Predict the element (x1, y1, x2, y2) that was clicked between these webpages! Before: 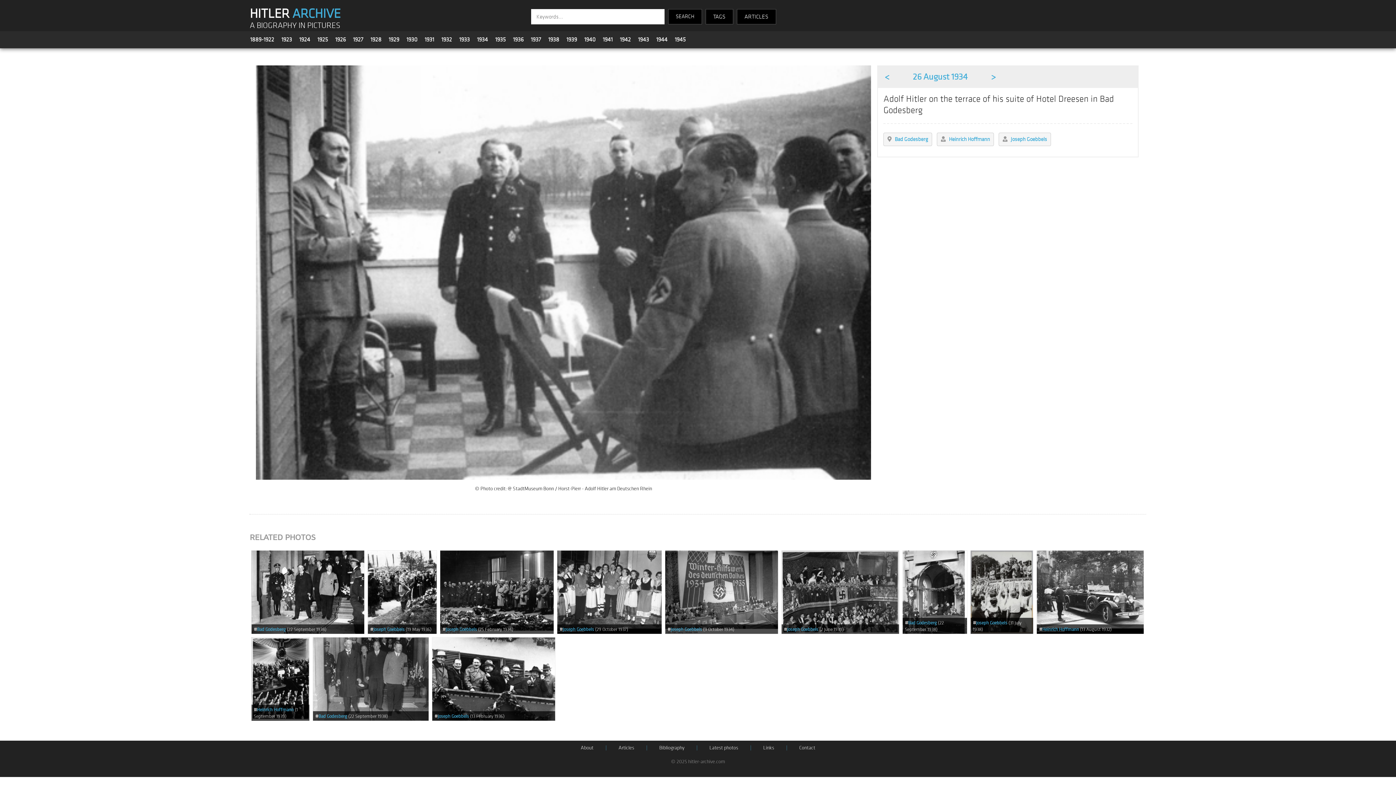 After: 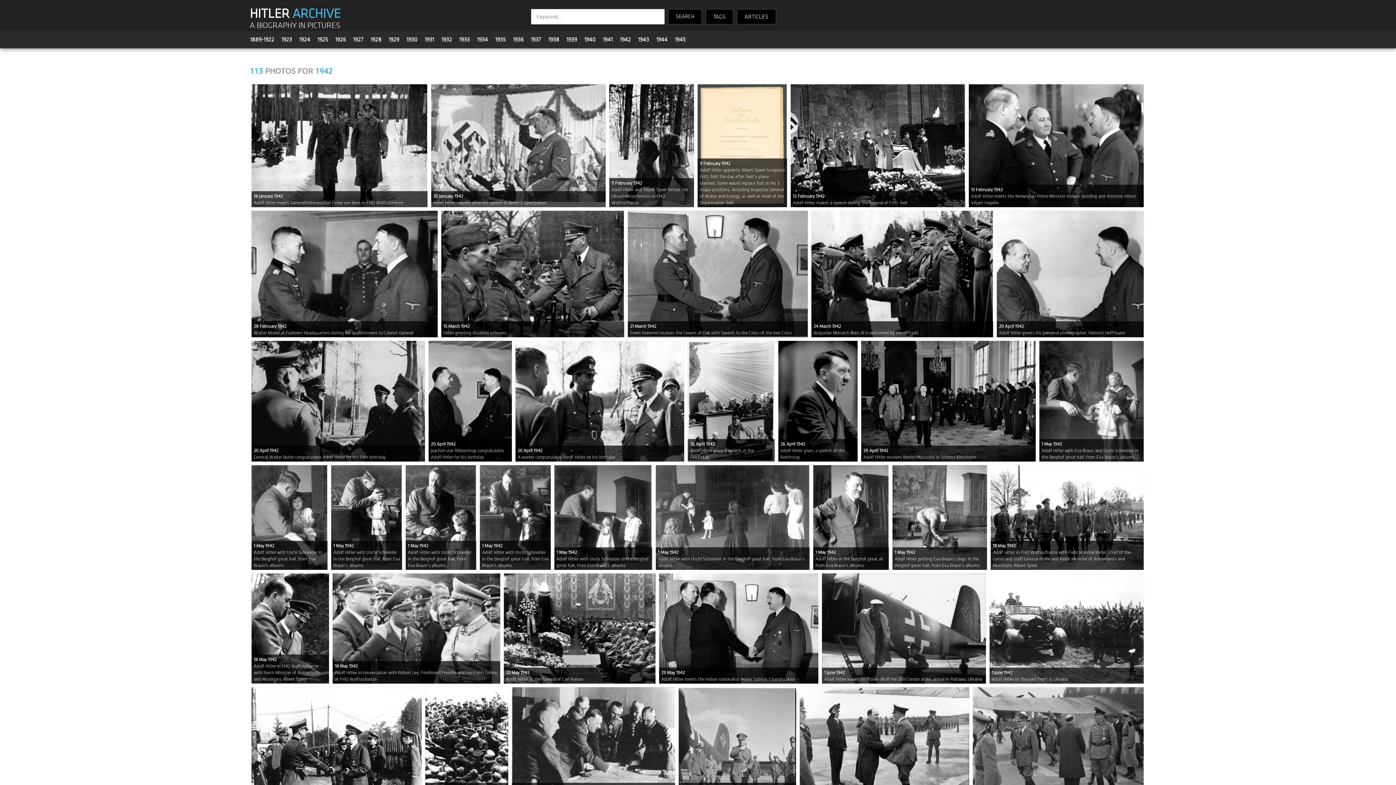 Action: label: 1942 bbox: (620, 36, 631, 43)